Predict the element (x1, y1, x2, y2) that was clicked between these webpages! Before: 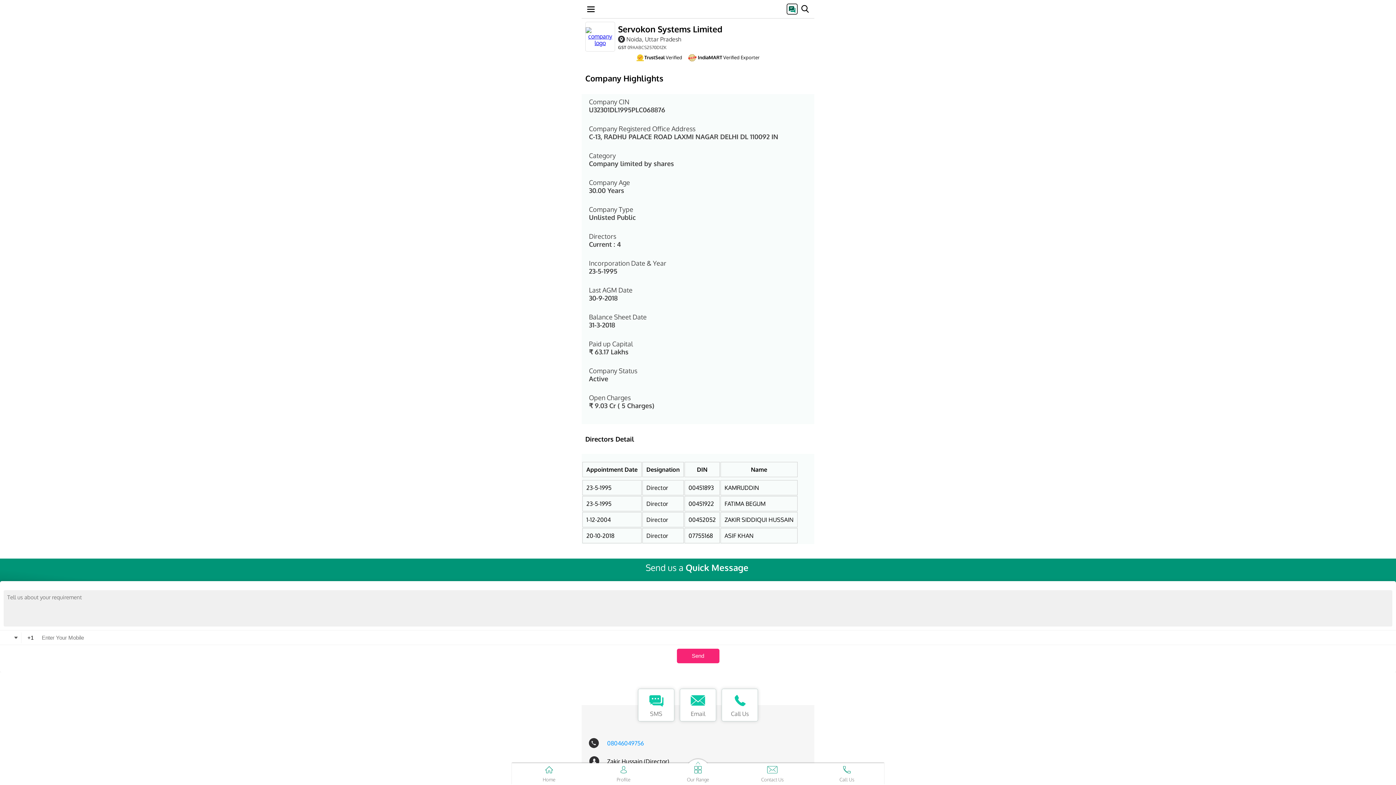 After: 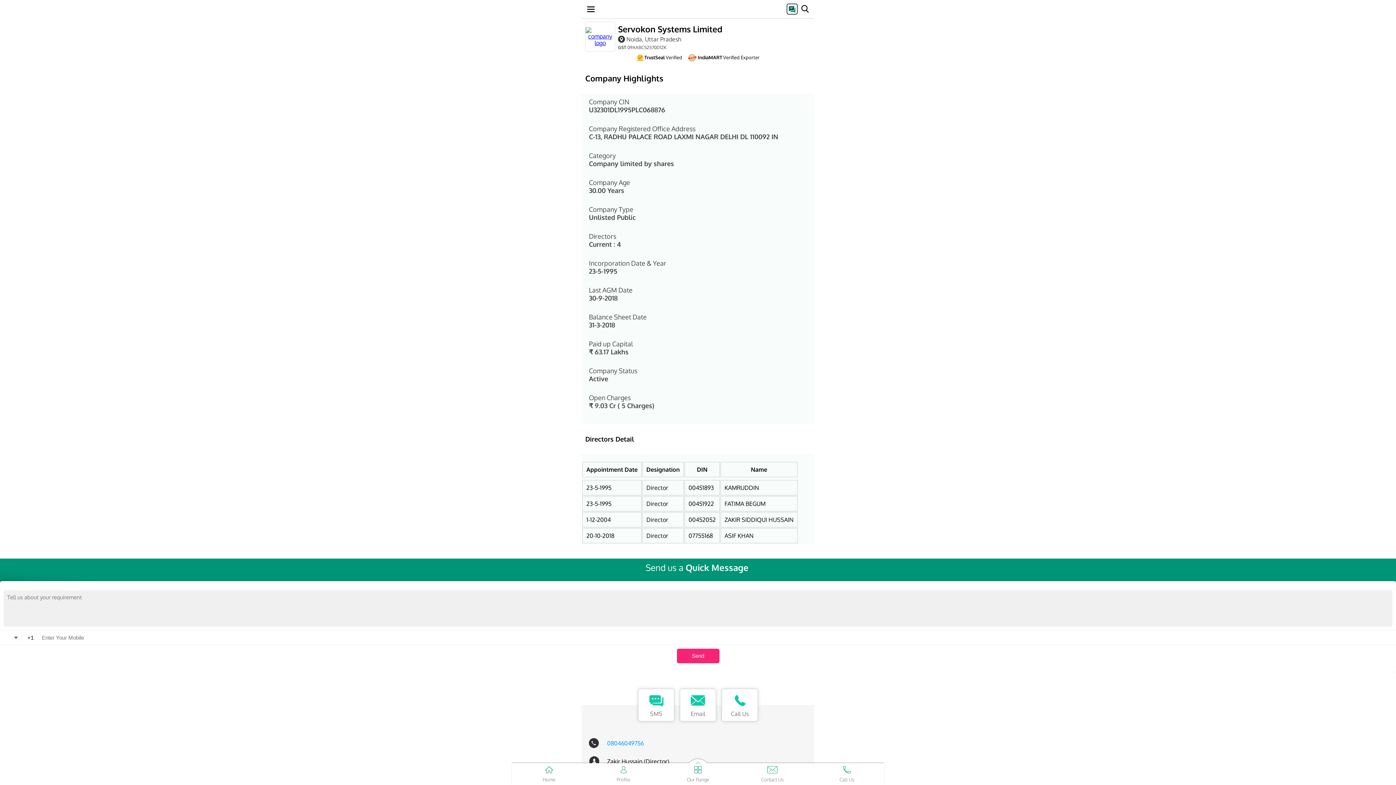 Action: label: Call Us bbox: (721, 689, 758, 721)